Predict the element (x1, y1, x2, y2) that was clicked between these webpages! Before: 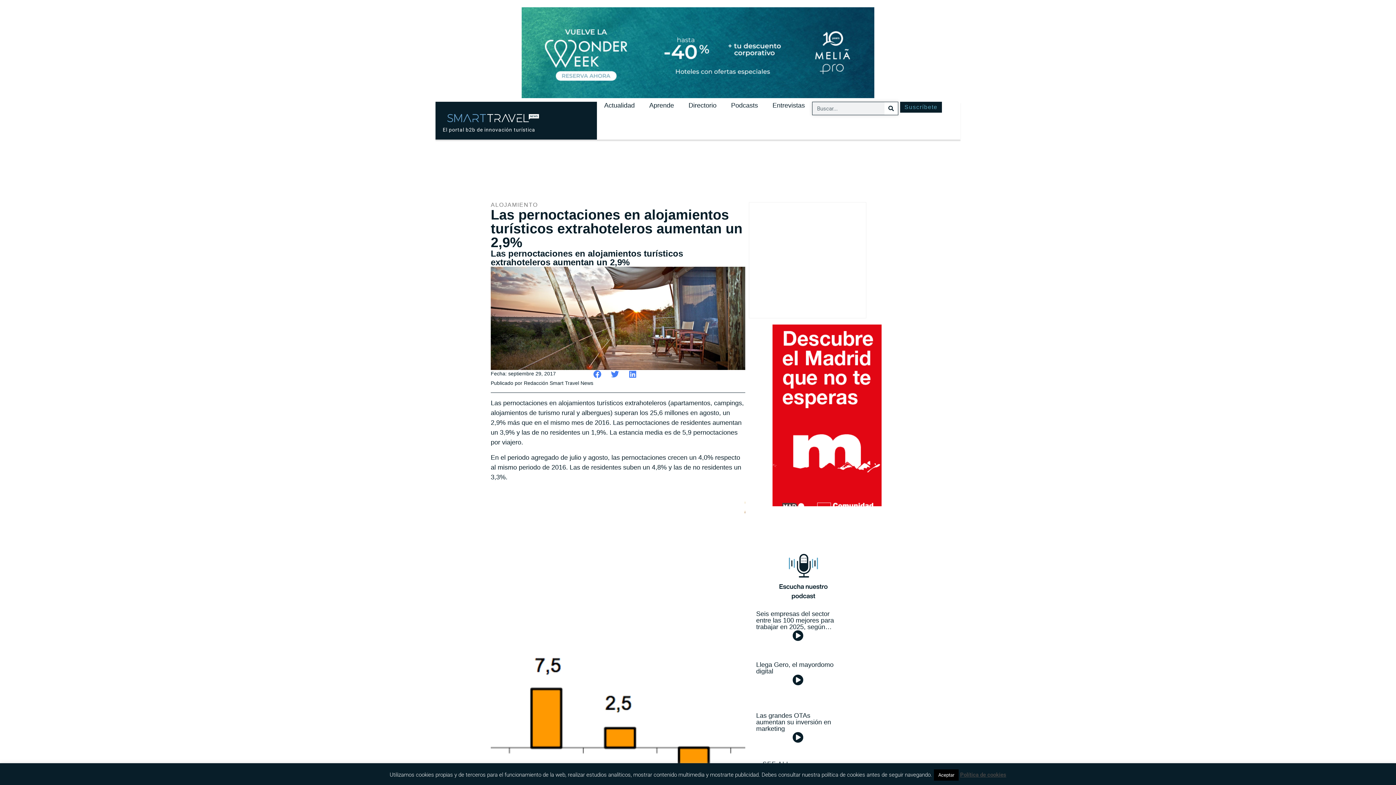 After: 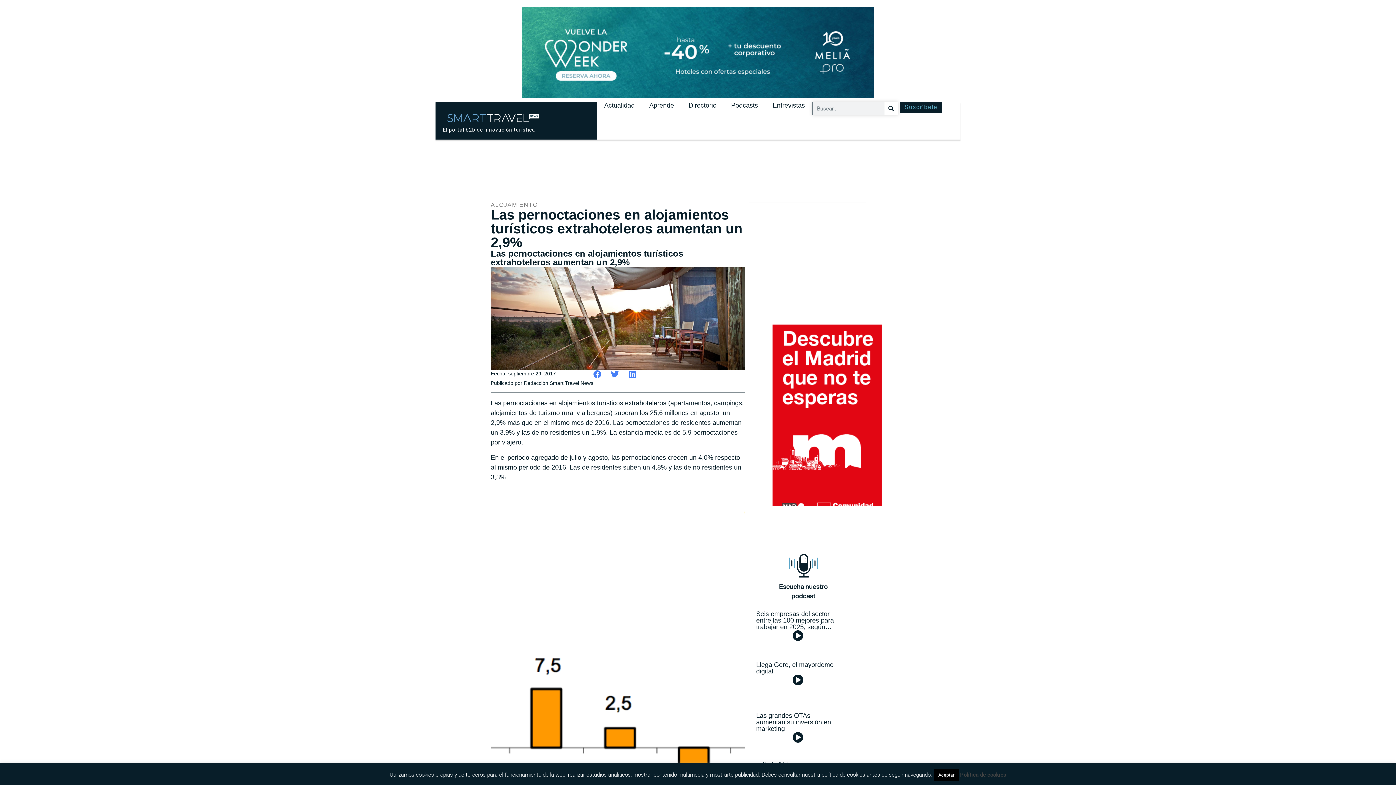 Action: bbox: (960, 771, 1006, 779) label: Política de cookies